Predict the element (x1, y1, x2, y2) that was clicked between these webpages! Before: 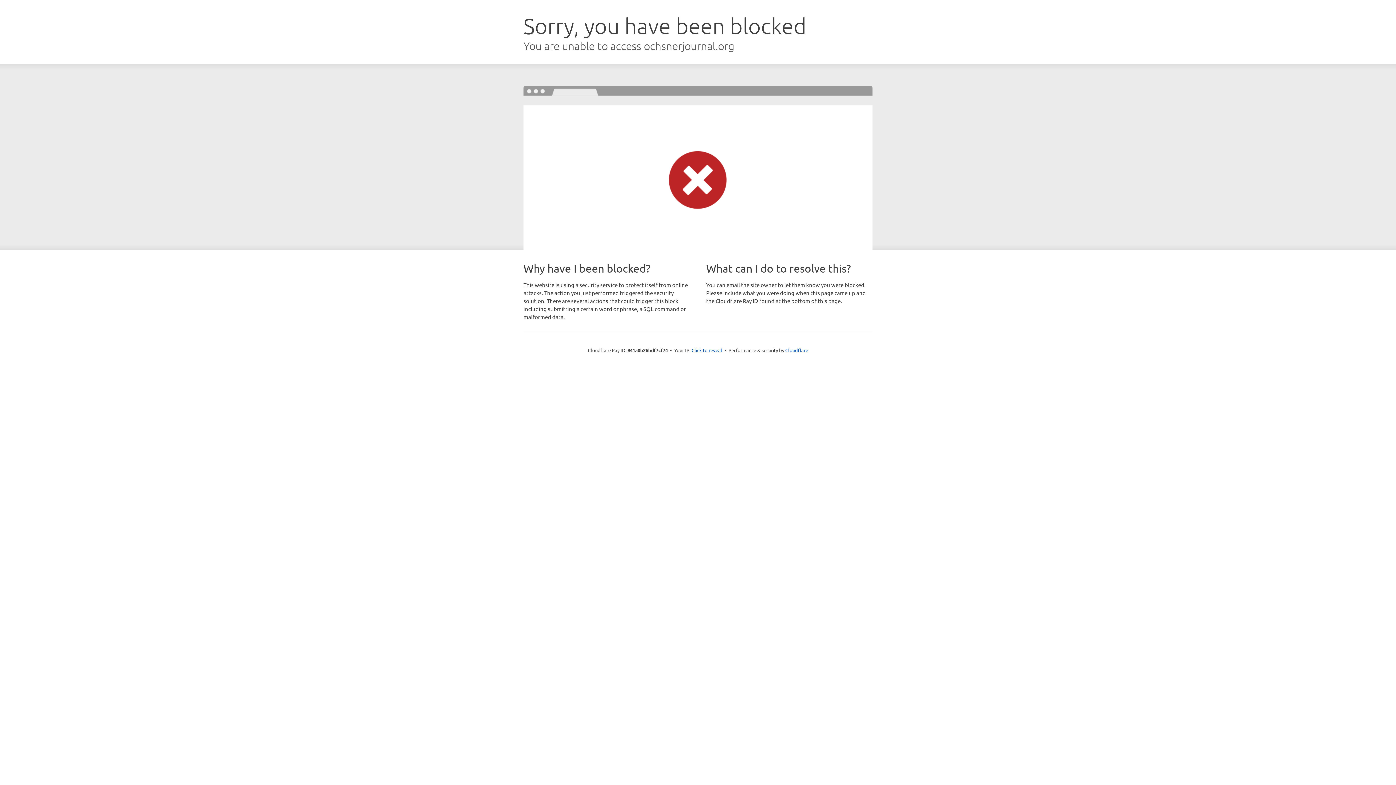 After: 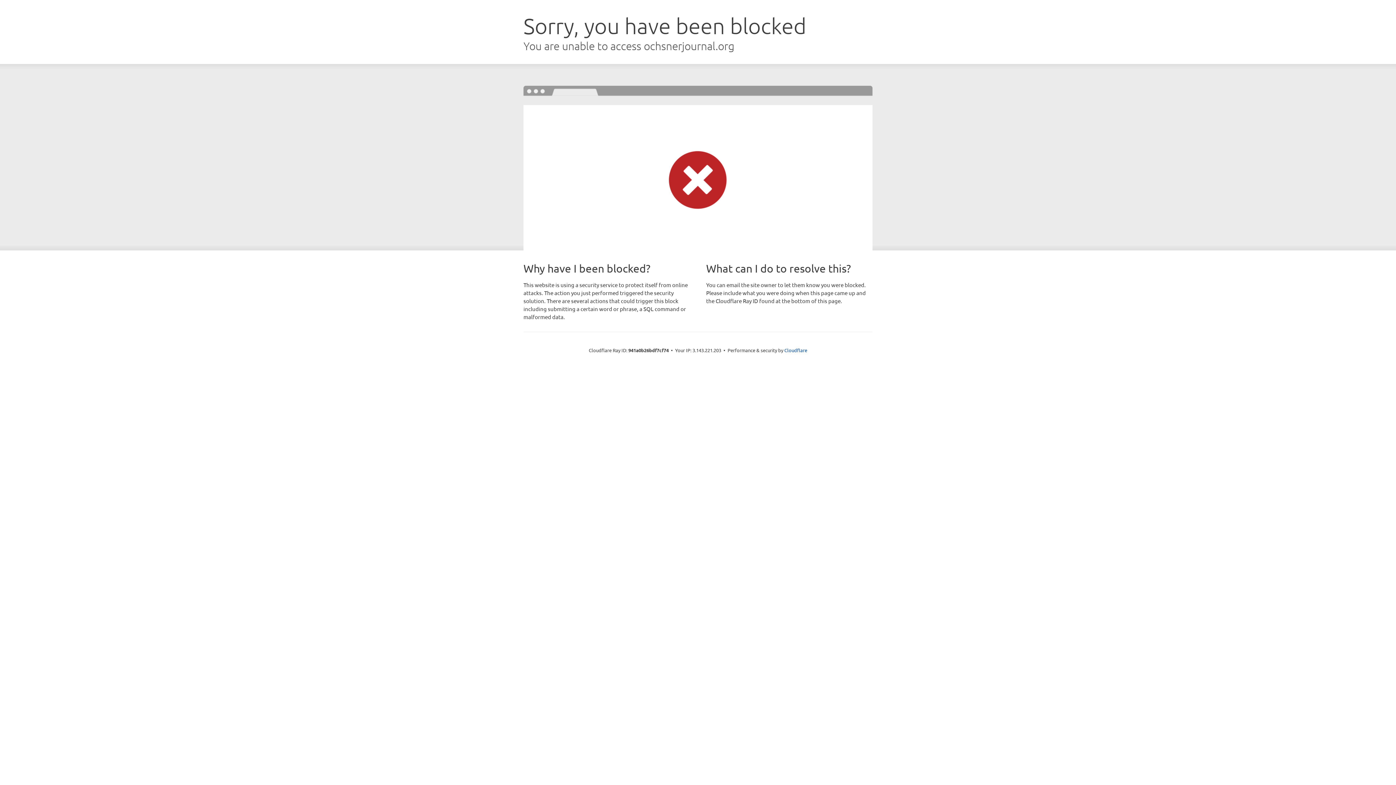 Action: bbox: (691, 346, 722, 353) label: Click to reveal